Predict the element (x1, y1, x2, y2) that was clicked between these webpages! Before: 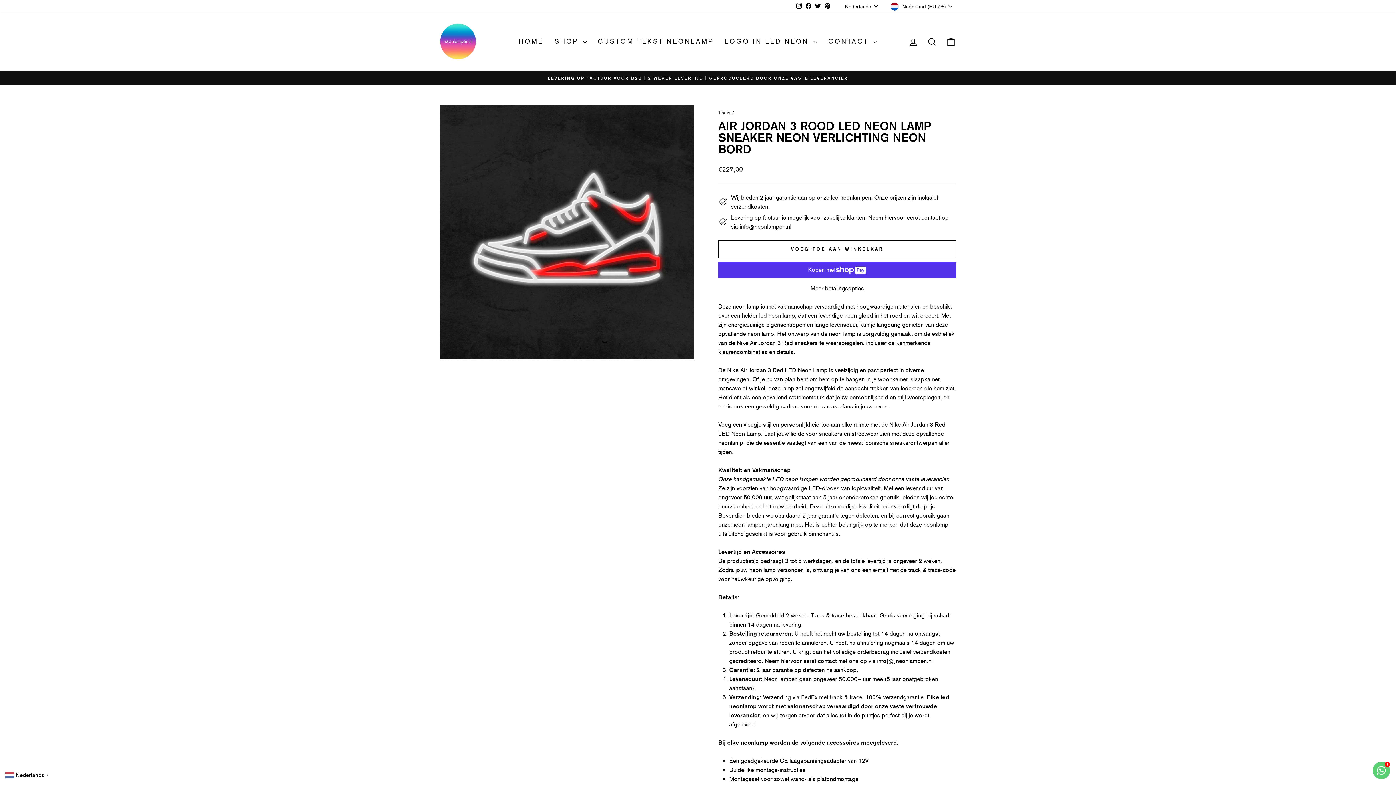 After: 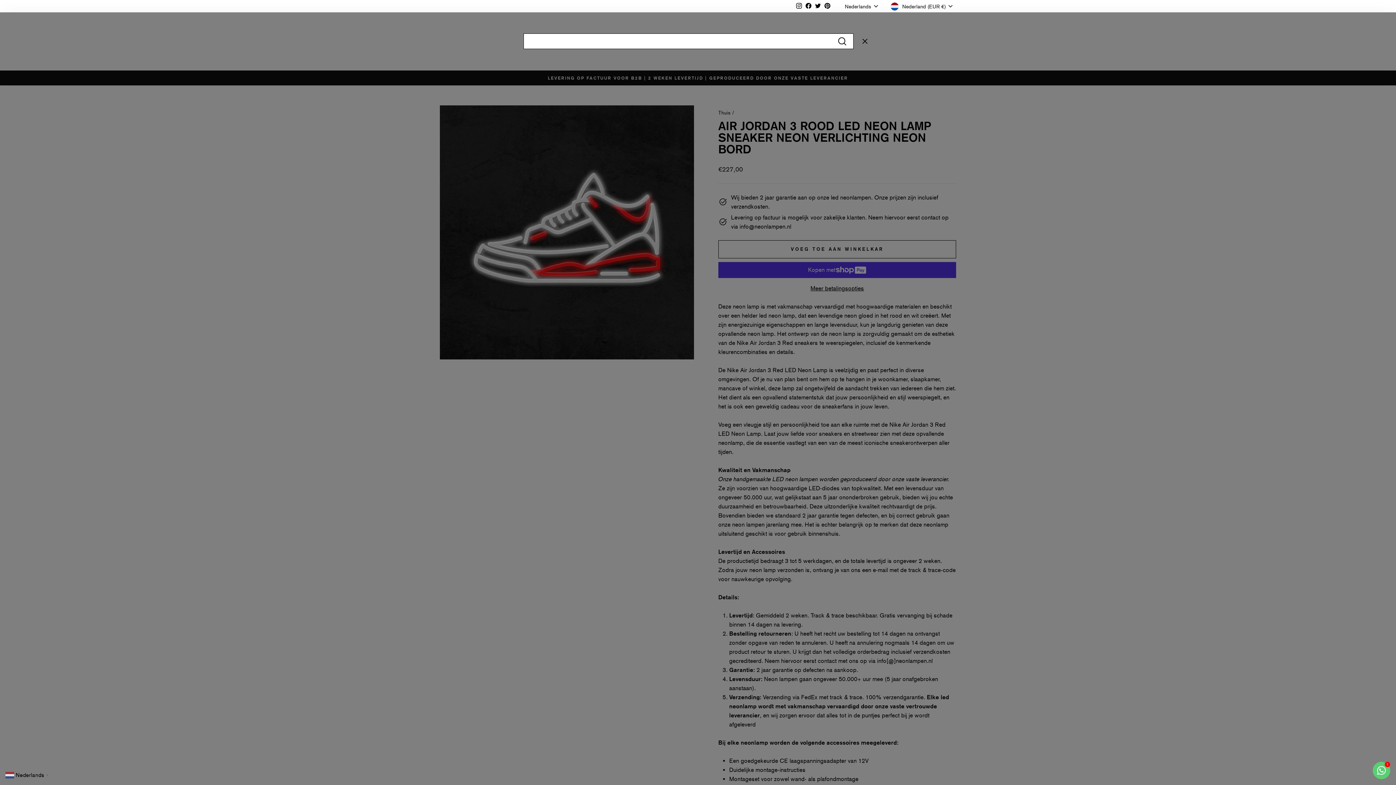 Action: bbox: (922, 33, 941, 49)